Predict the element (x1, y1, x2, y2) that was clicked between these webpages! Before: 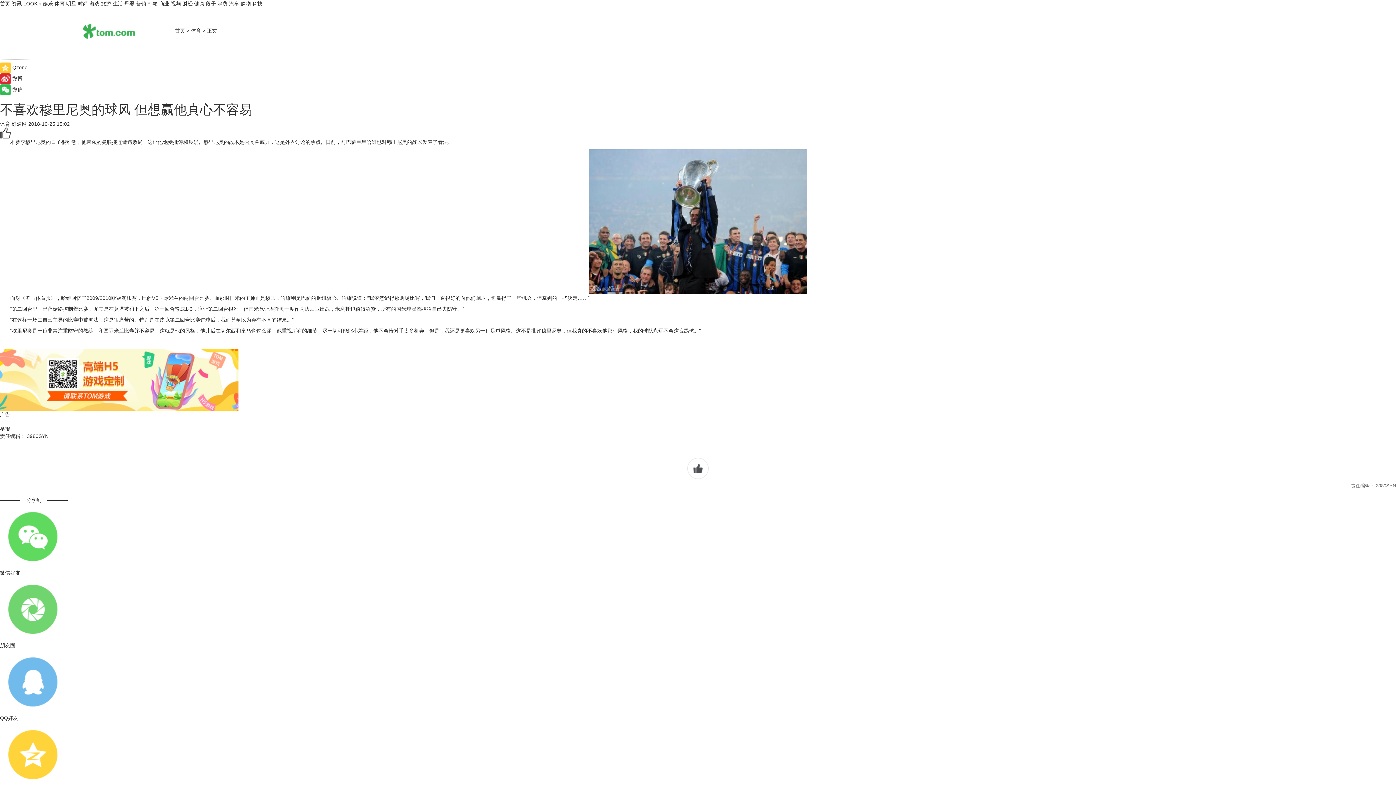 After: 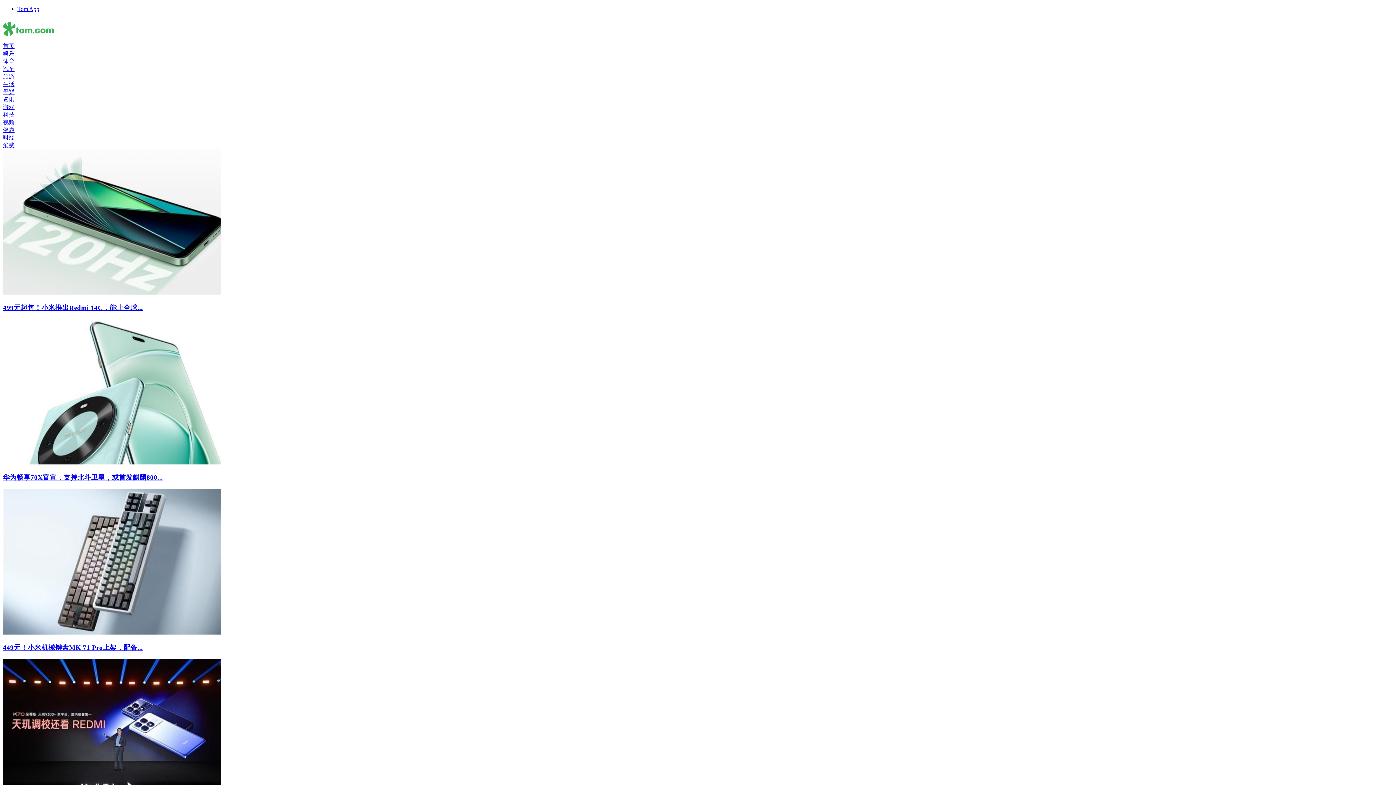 Action: bbox: (112, 0, 122, 6) label: 生活